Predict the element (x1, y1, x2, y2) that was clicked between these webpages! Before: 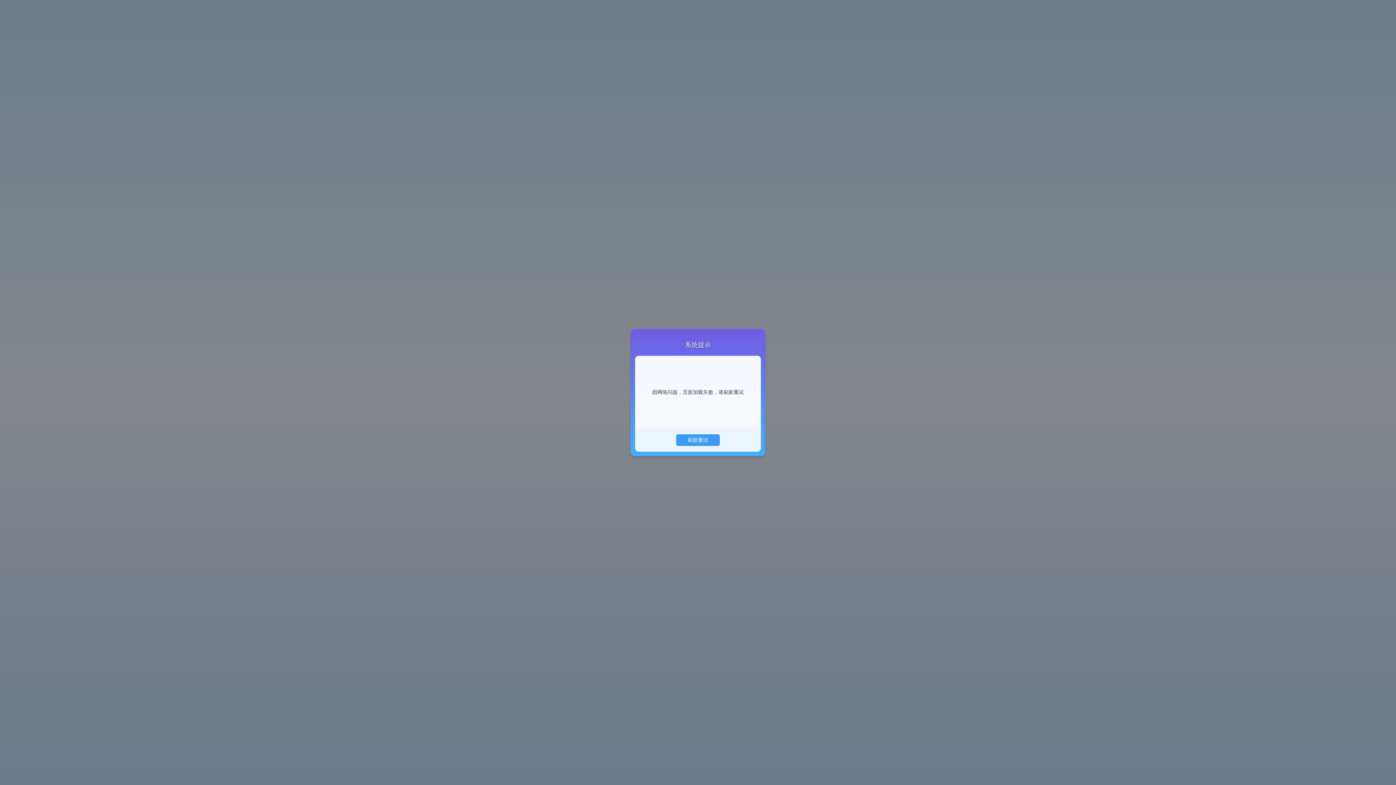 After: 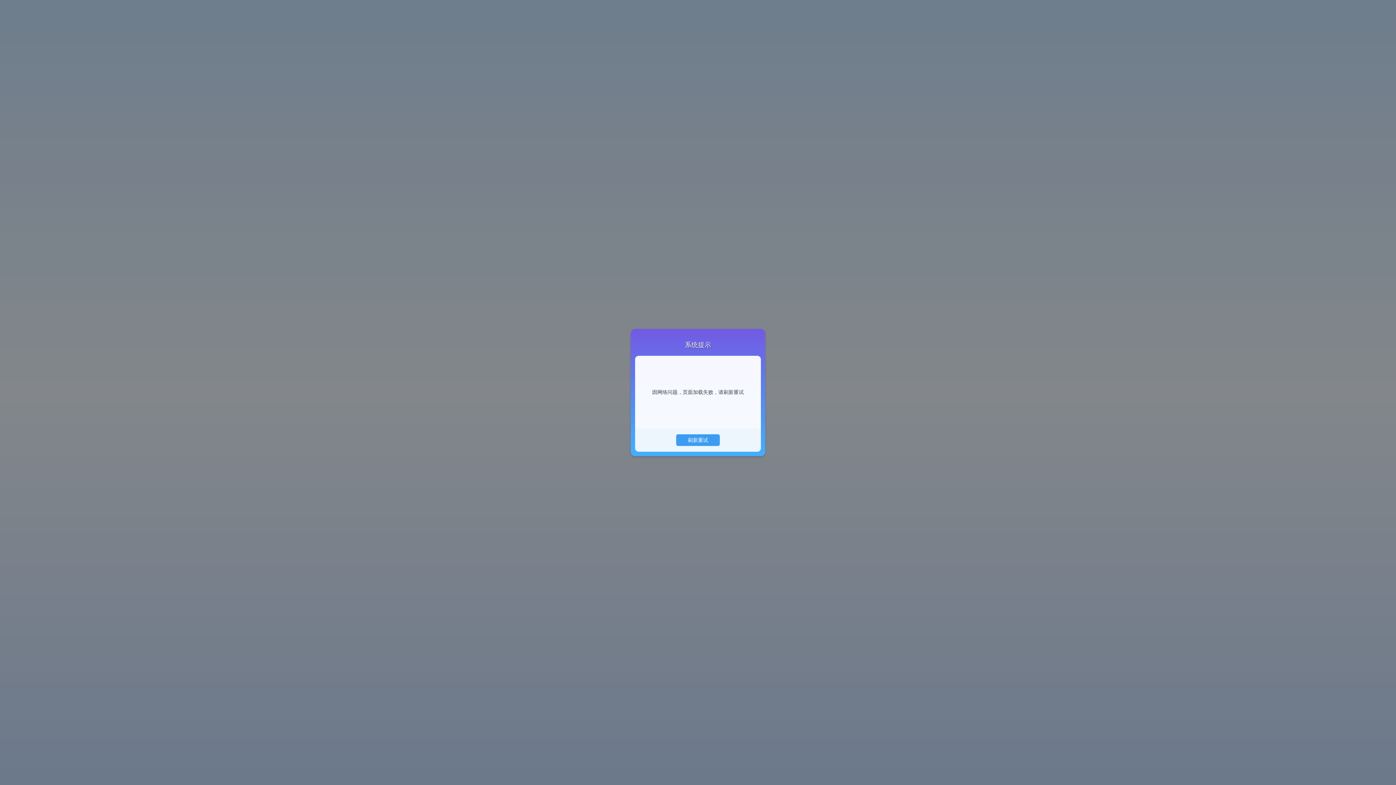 Action: label: 刷新重试 bbox: (693, 401, 702, 403)